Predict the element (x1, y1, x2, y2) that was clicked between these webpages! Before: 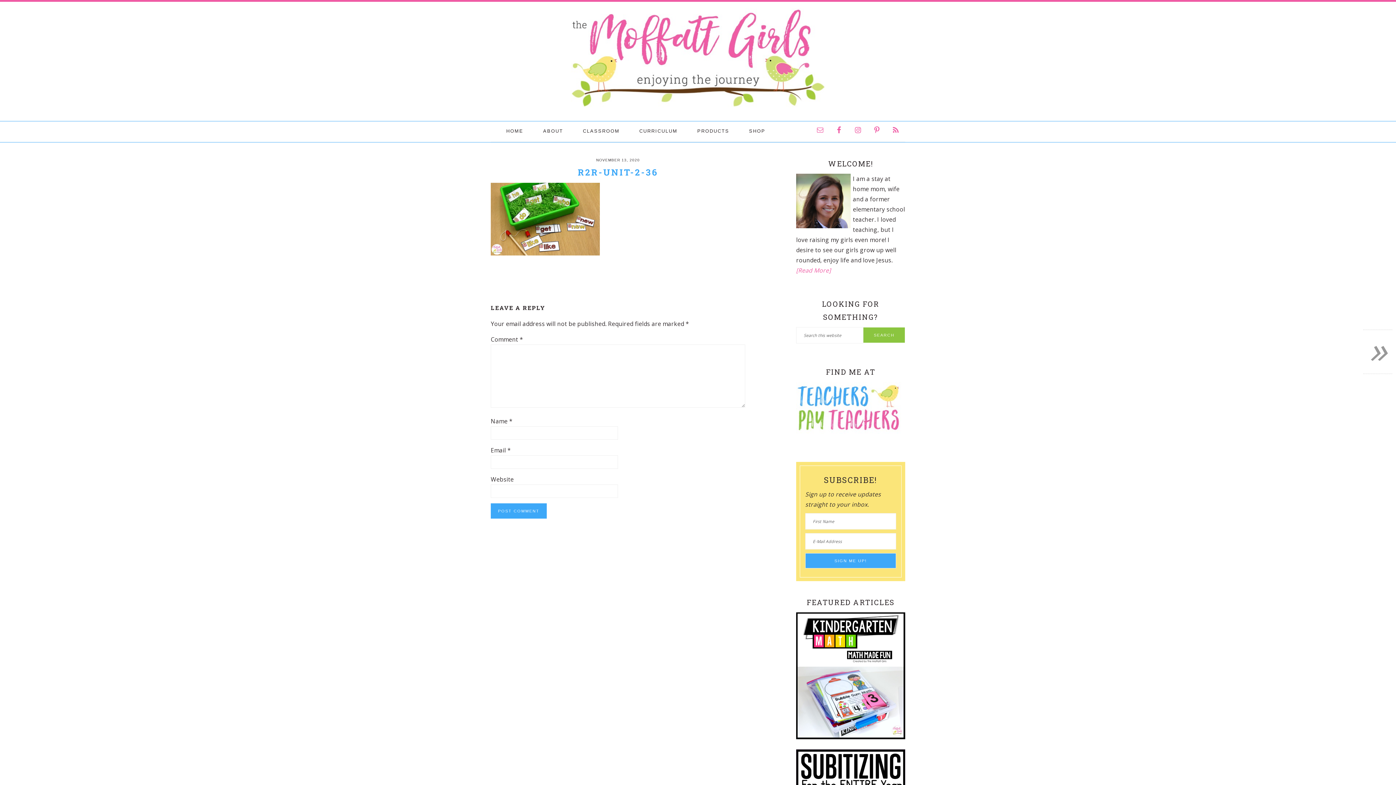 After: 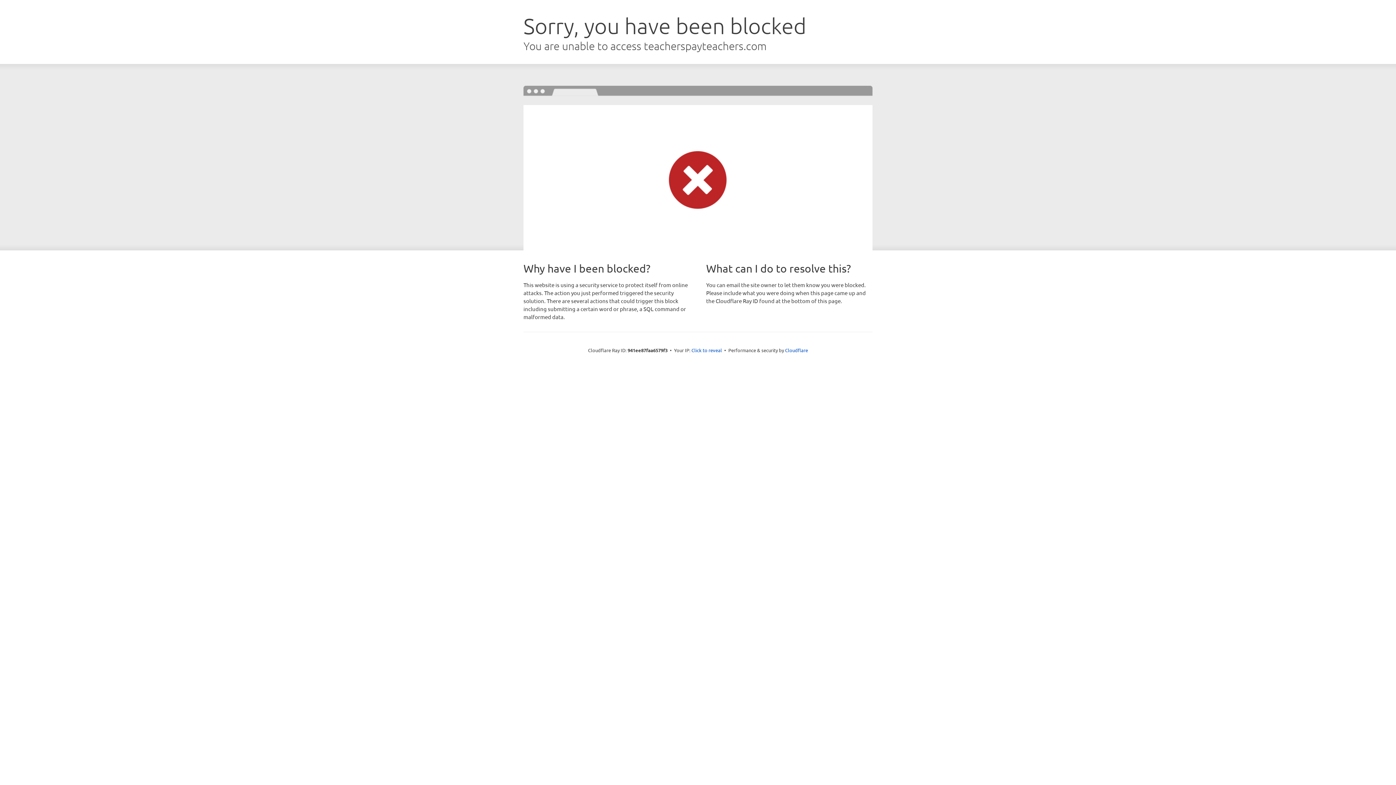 Action: label: SHOP bbox: (740, 121, 774, 140)